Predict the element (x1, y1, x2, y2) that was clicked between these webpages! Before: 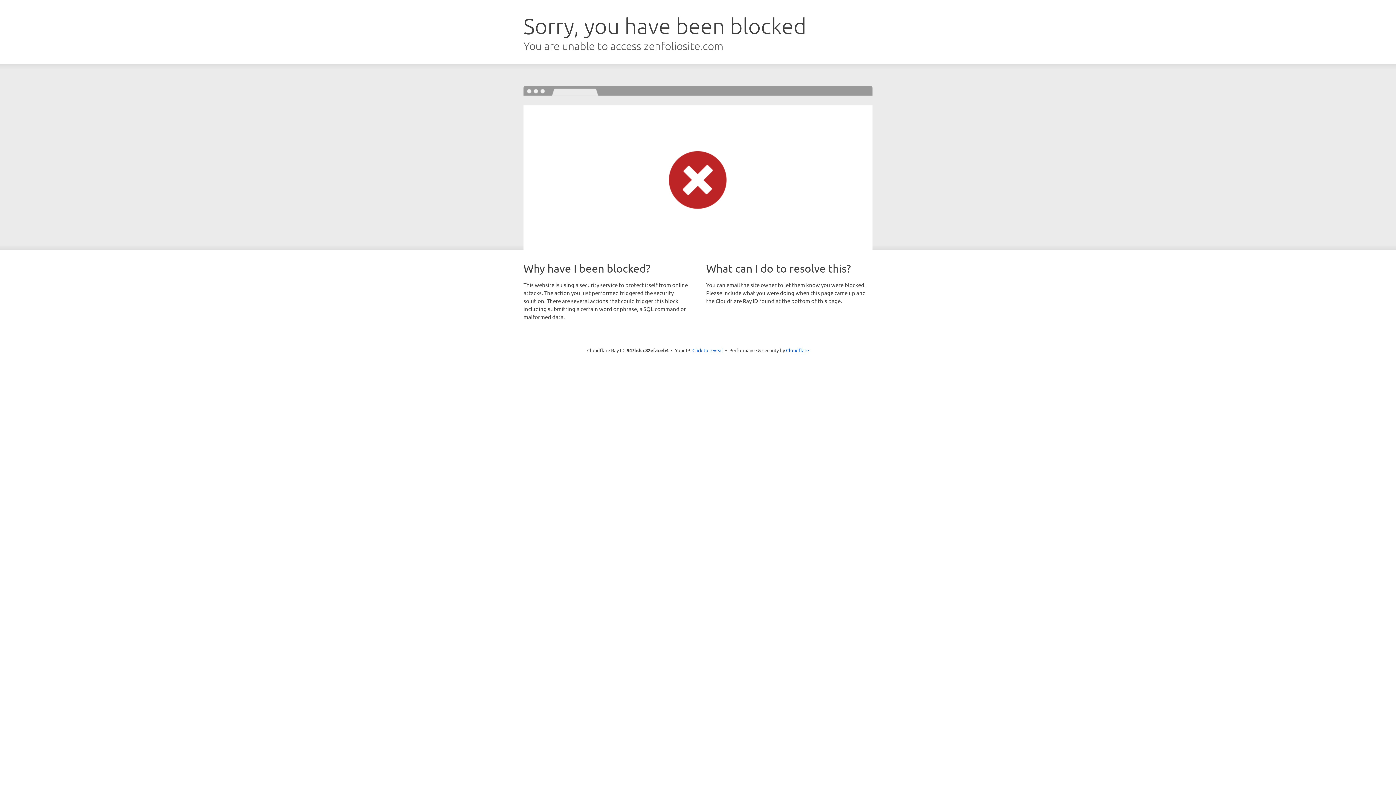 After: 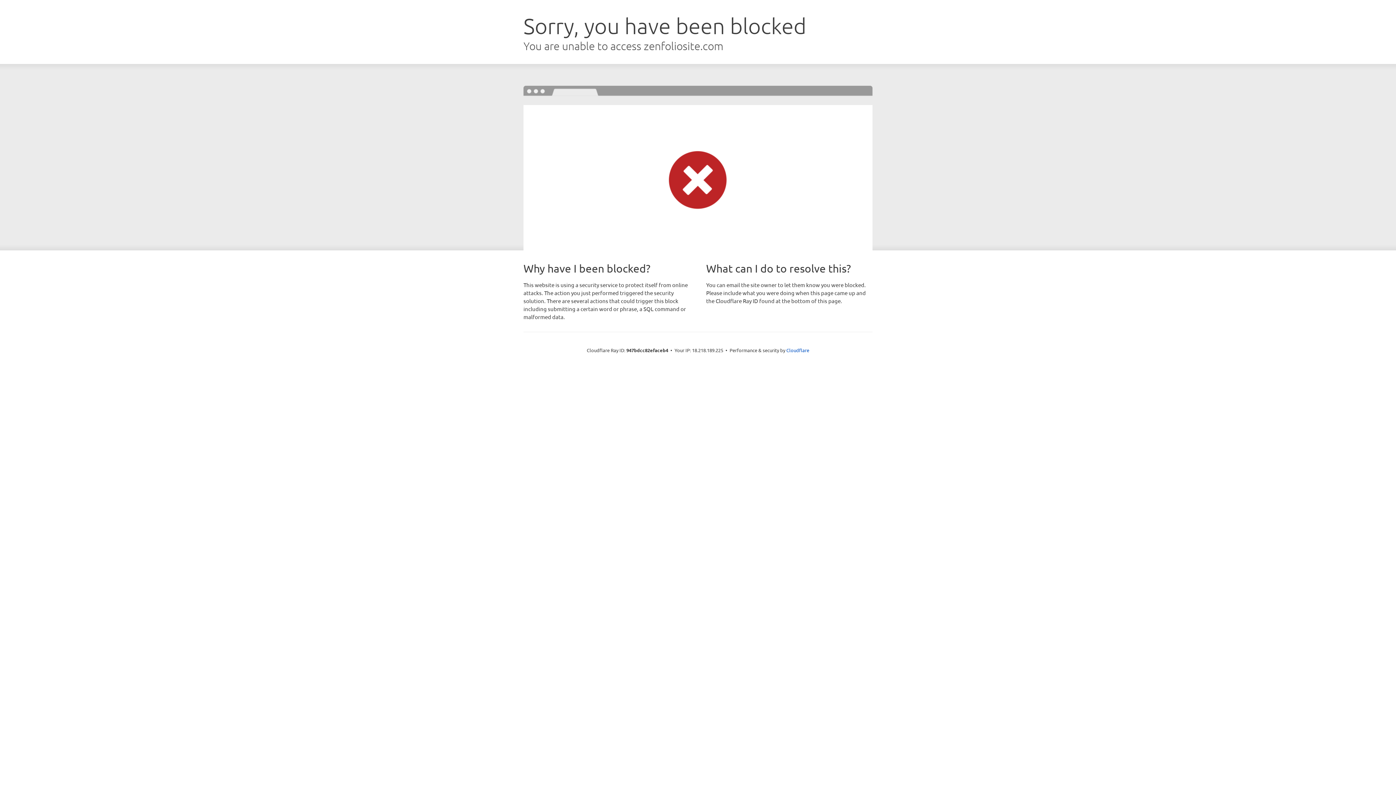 Action: bbox: (692, 346, 723, 353) label: Click to reveal